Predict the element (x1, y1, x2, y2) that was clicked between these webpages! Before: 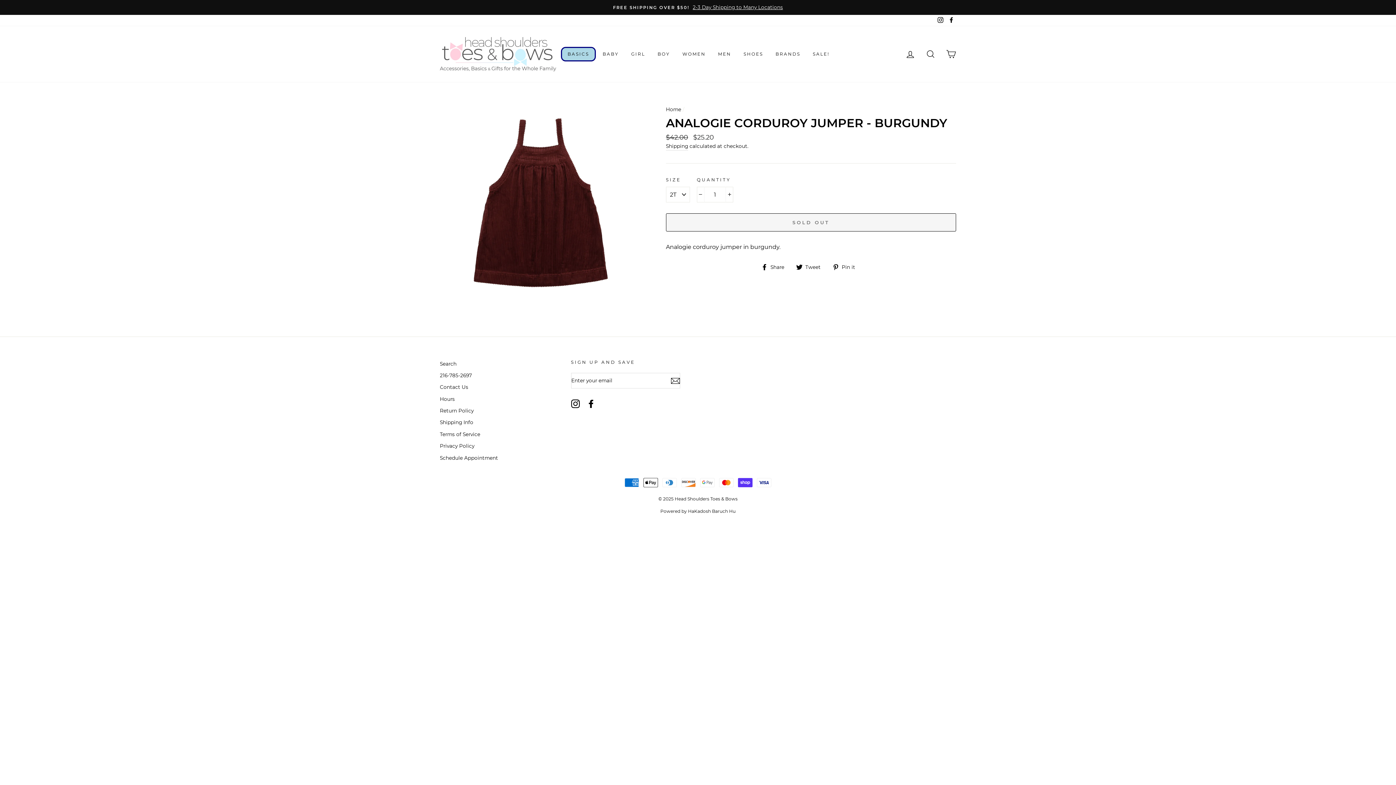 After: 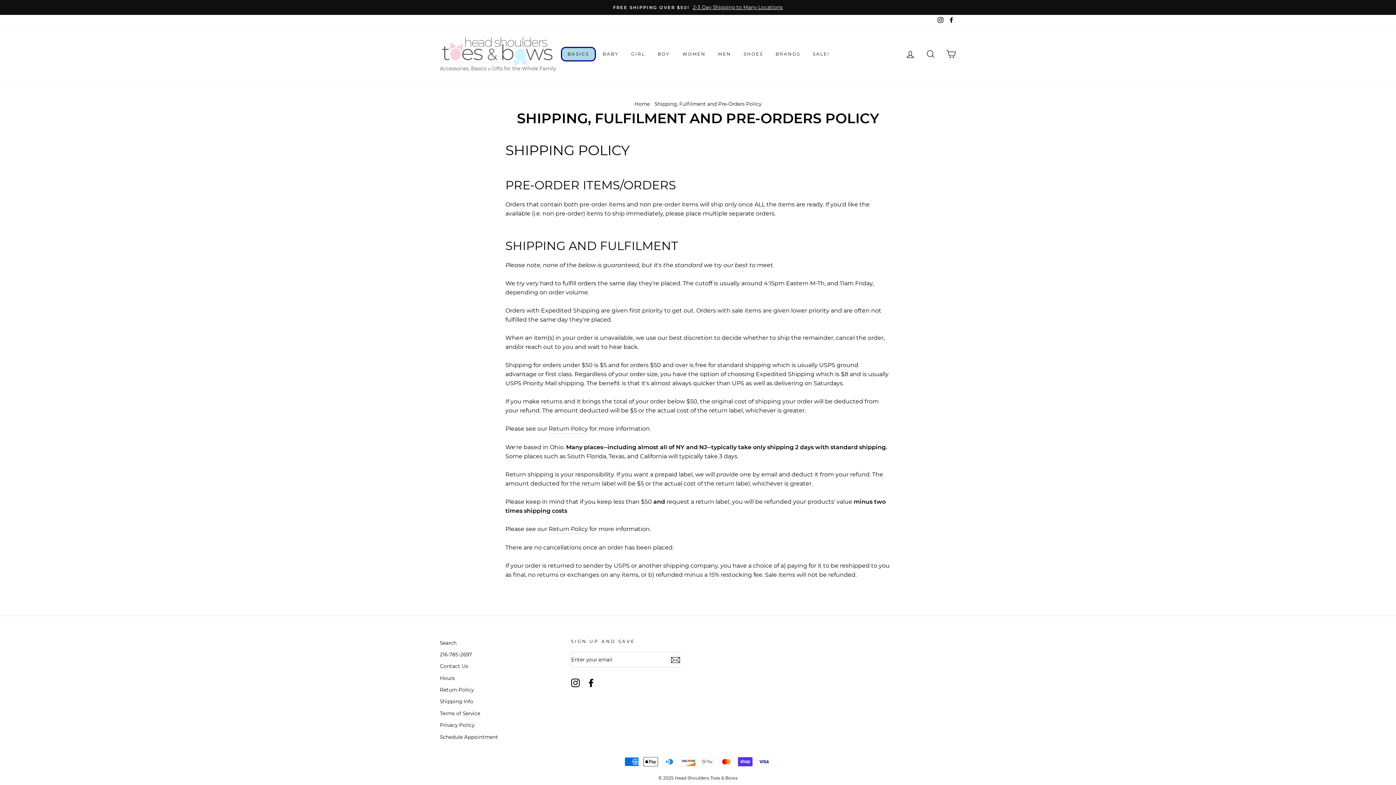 Action: bbox: (441, 3, 954, 11) label: FREE SHIPPING OVER $50! 2-3 Day Shipping to Many Locations